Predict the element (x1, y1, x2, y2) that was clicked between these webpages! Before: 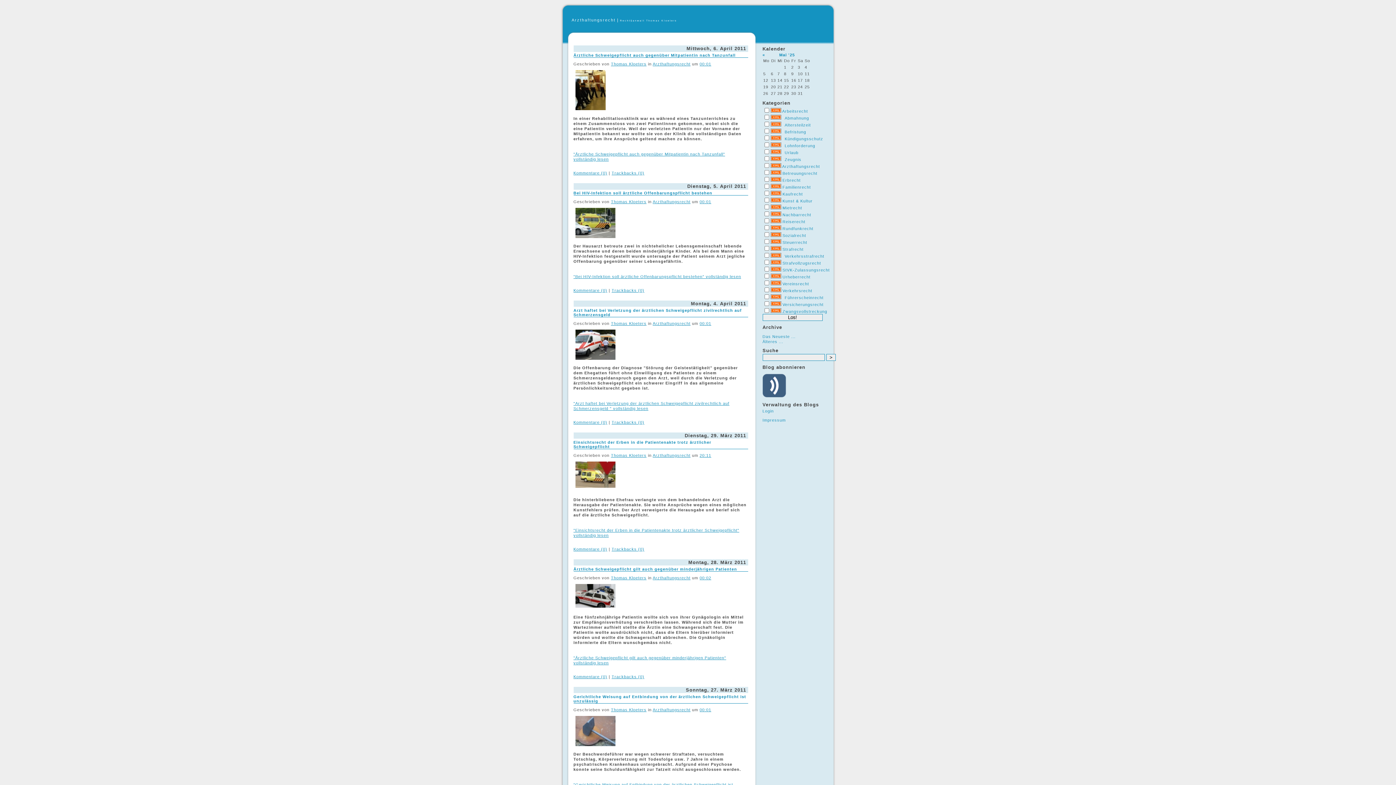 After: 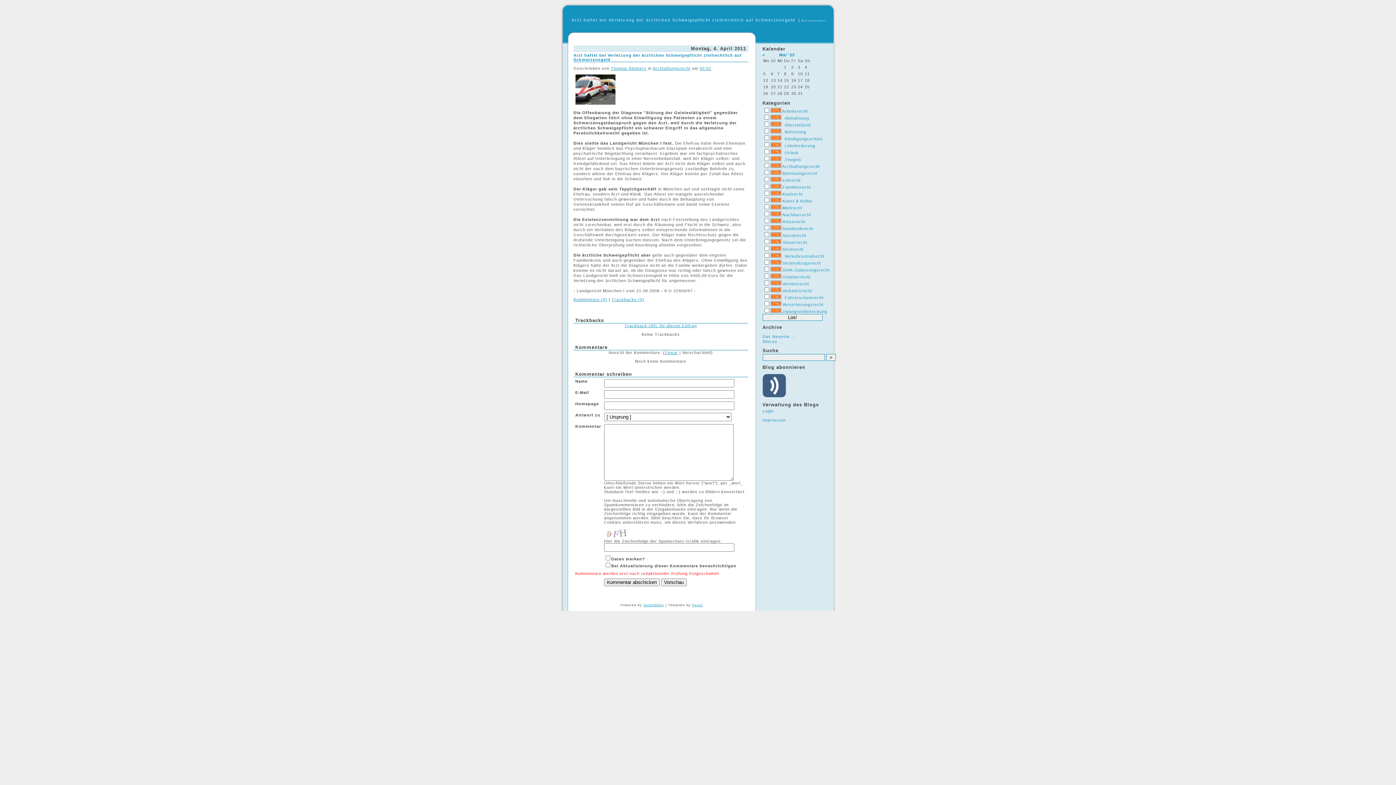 Action: label: Arzt haftet bei Verletzung der ärztlichen Schweigepflicht zivilrechtlich auf Schmerzensgeld bbox: (573, 308, 742, 317)